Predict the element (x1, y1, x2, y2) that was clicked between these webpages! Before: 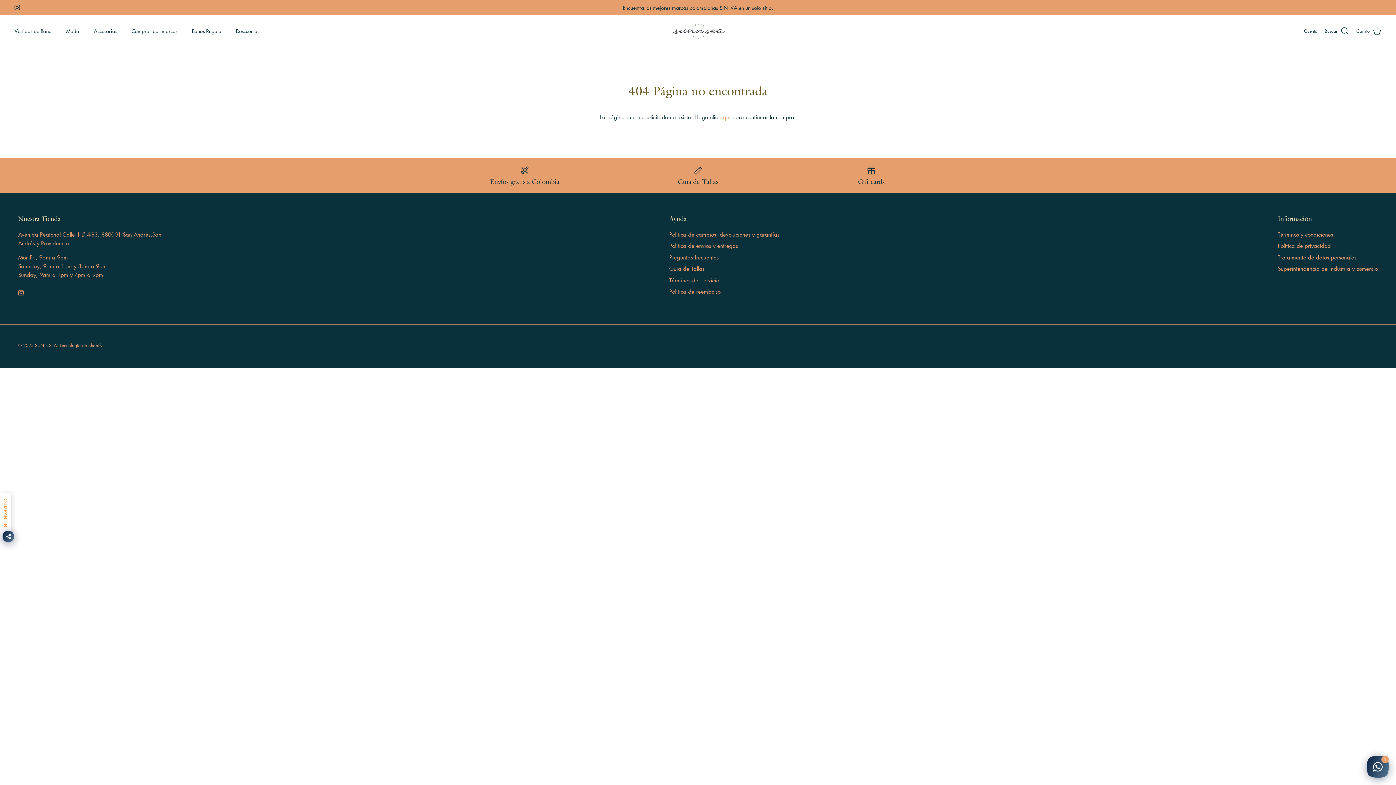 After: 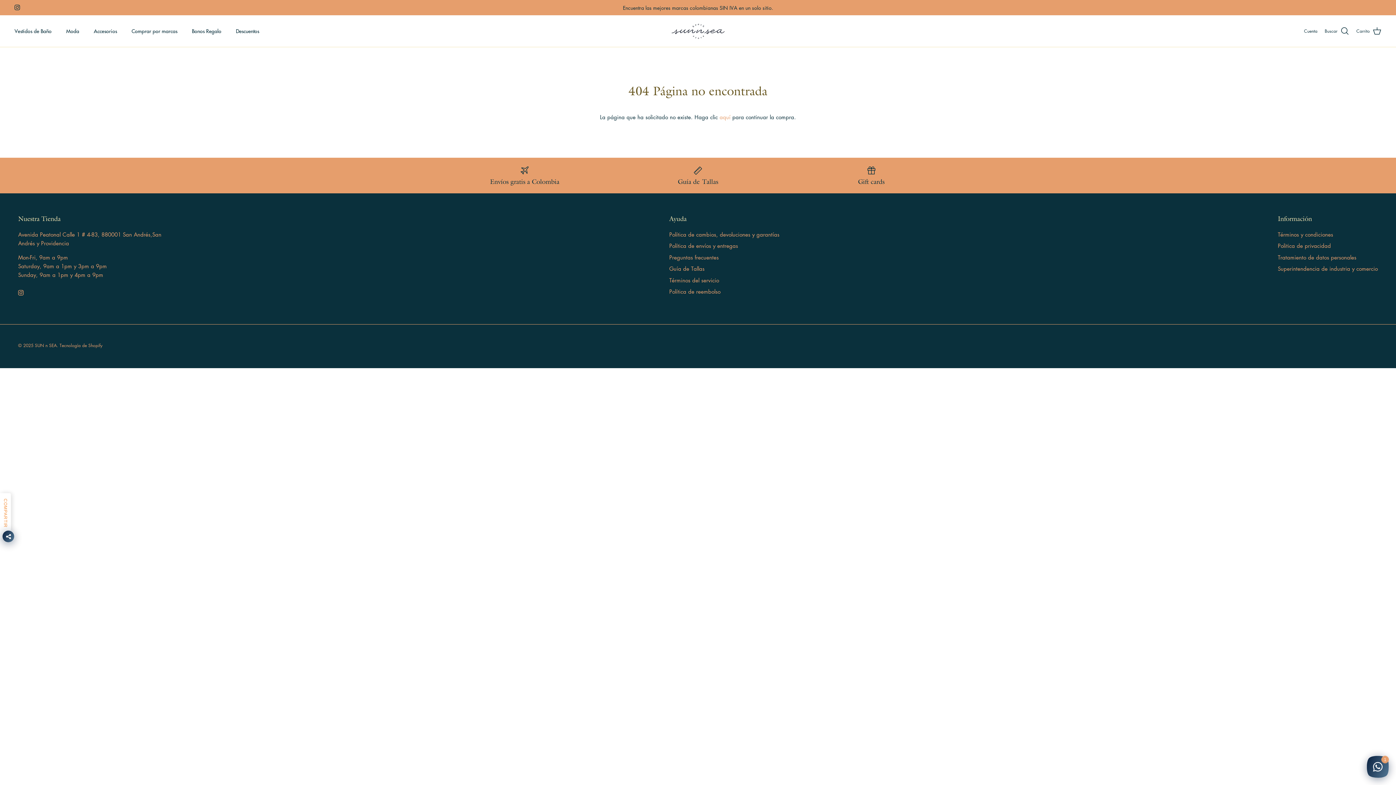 Action: bbox: (14, 4, 20, 10) label: Instagram